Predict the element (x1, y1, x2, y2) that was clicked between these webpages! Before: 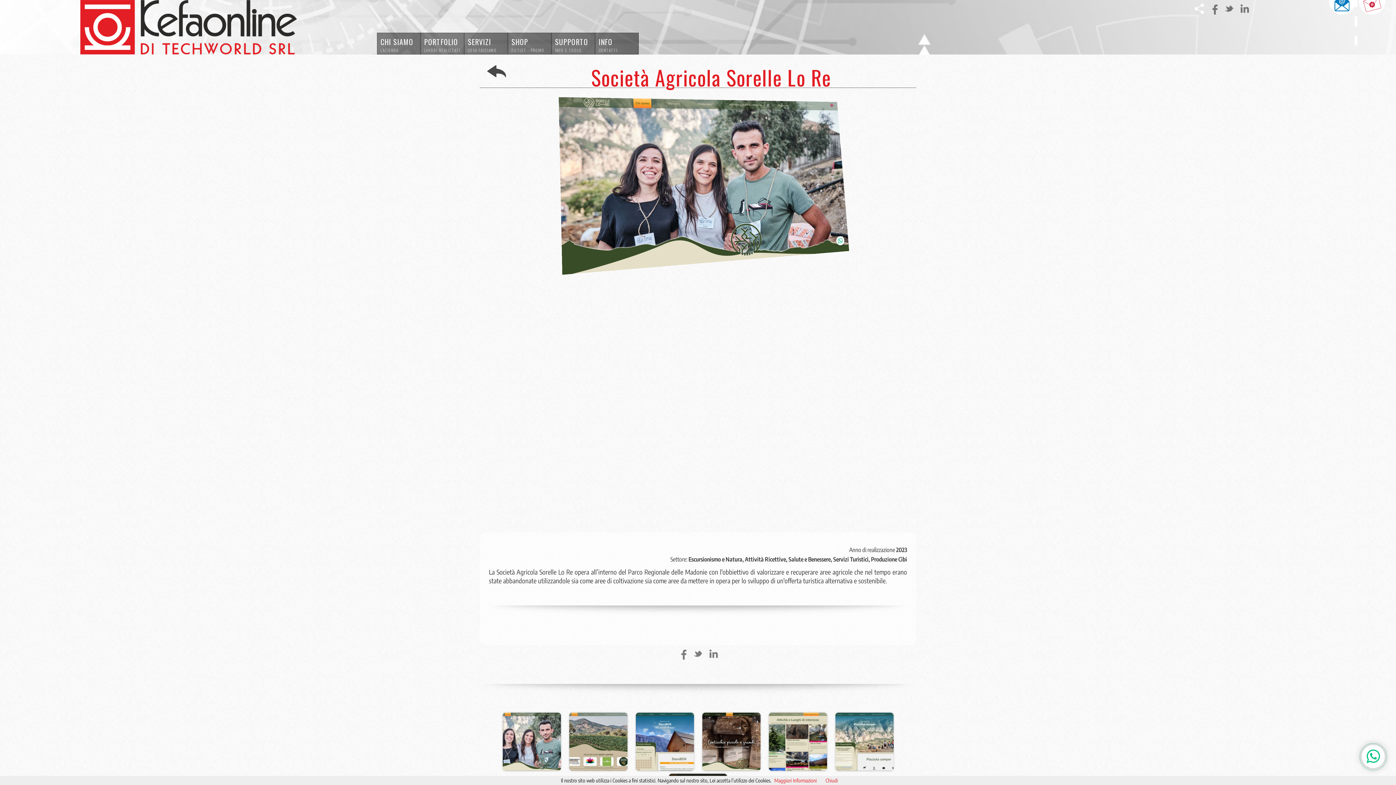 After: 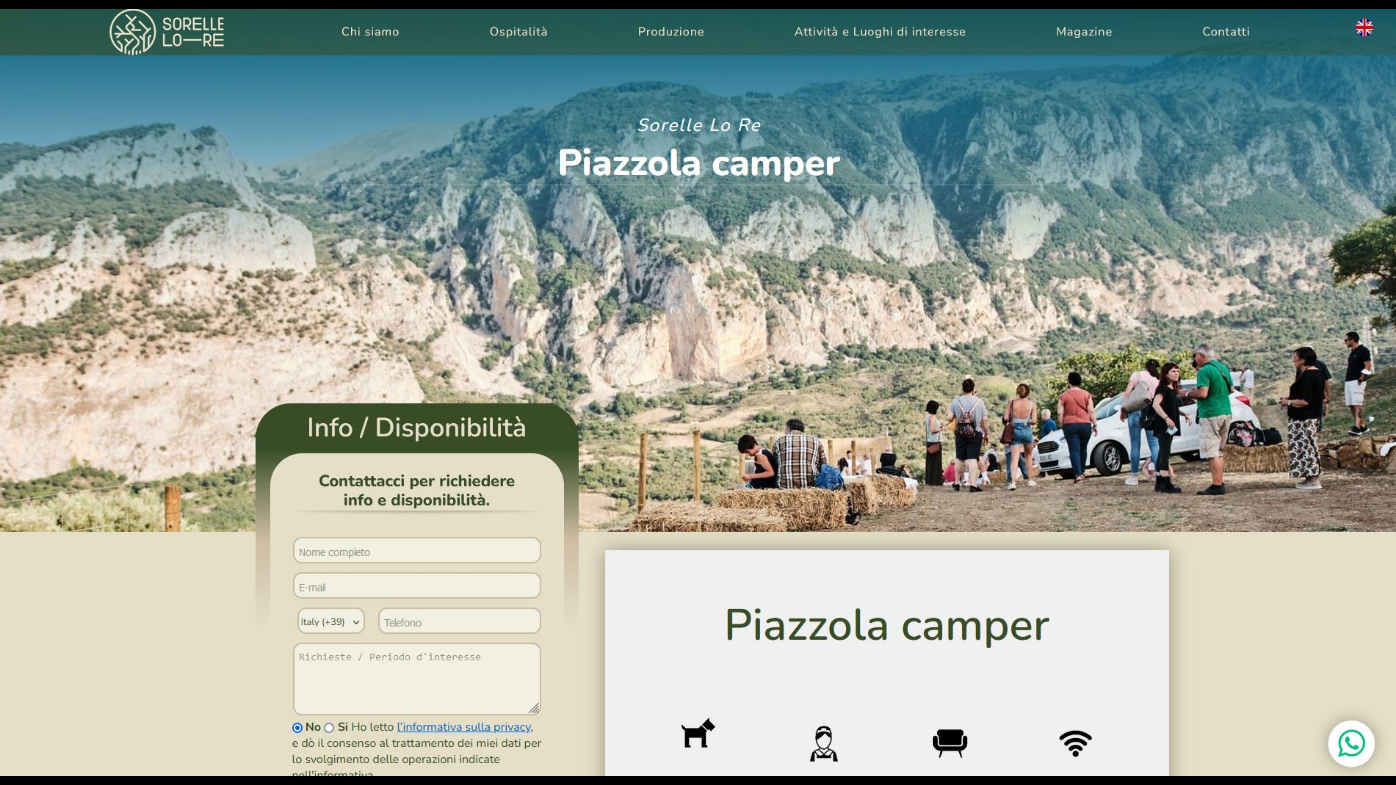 Action: bbox: (831, 768, 897, 774)